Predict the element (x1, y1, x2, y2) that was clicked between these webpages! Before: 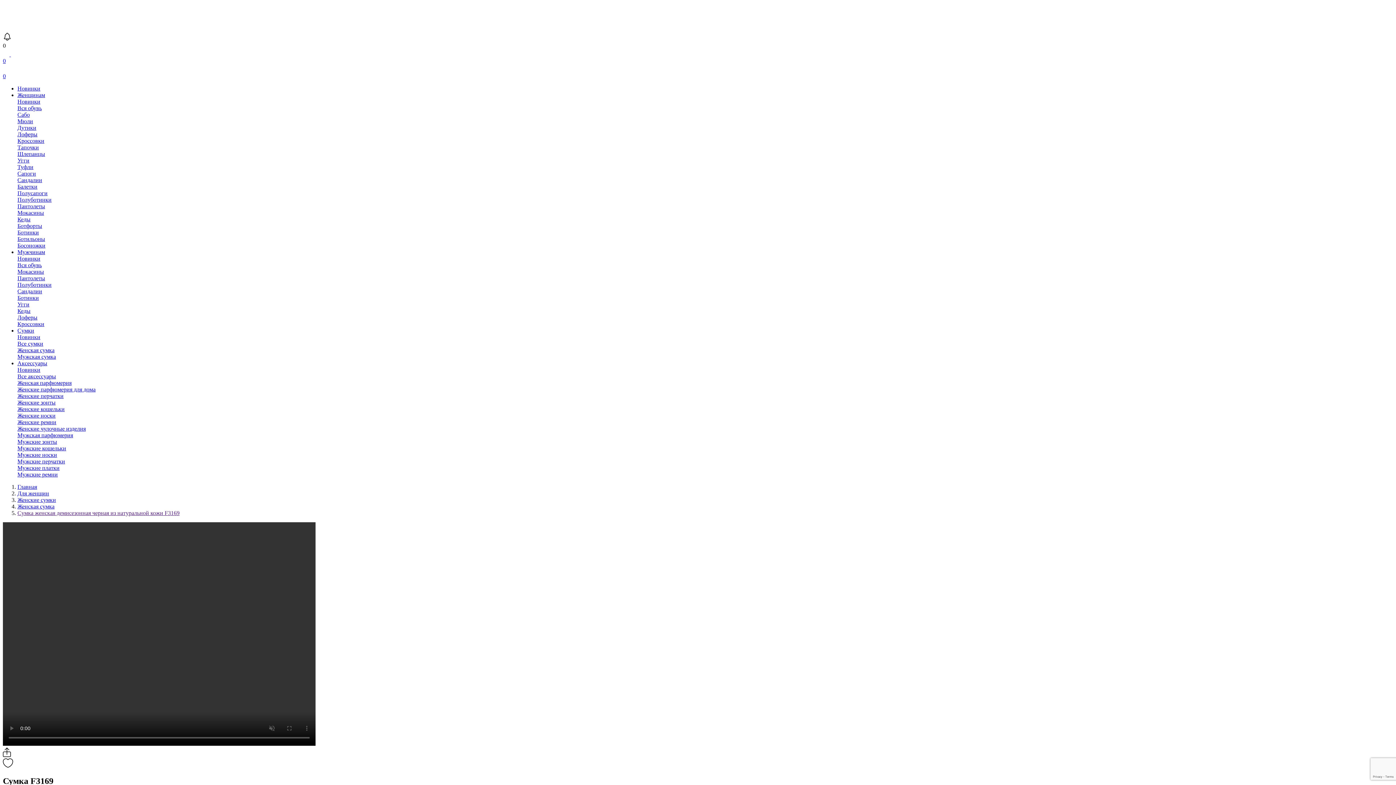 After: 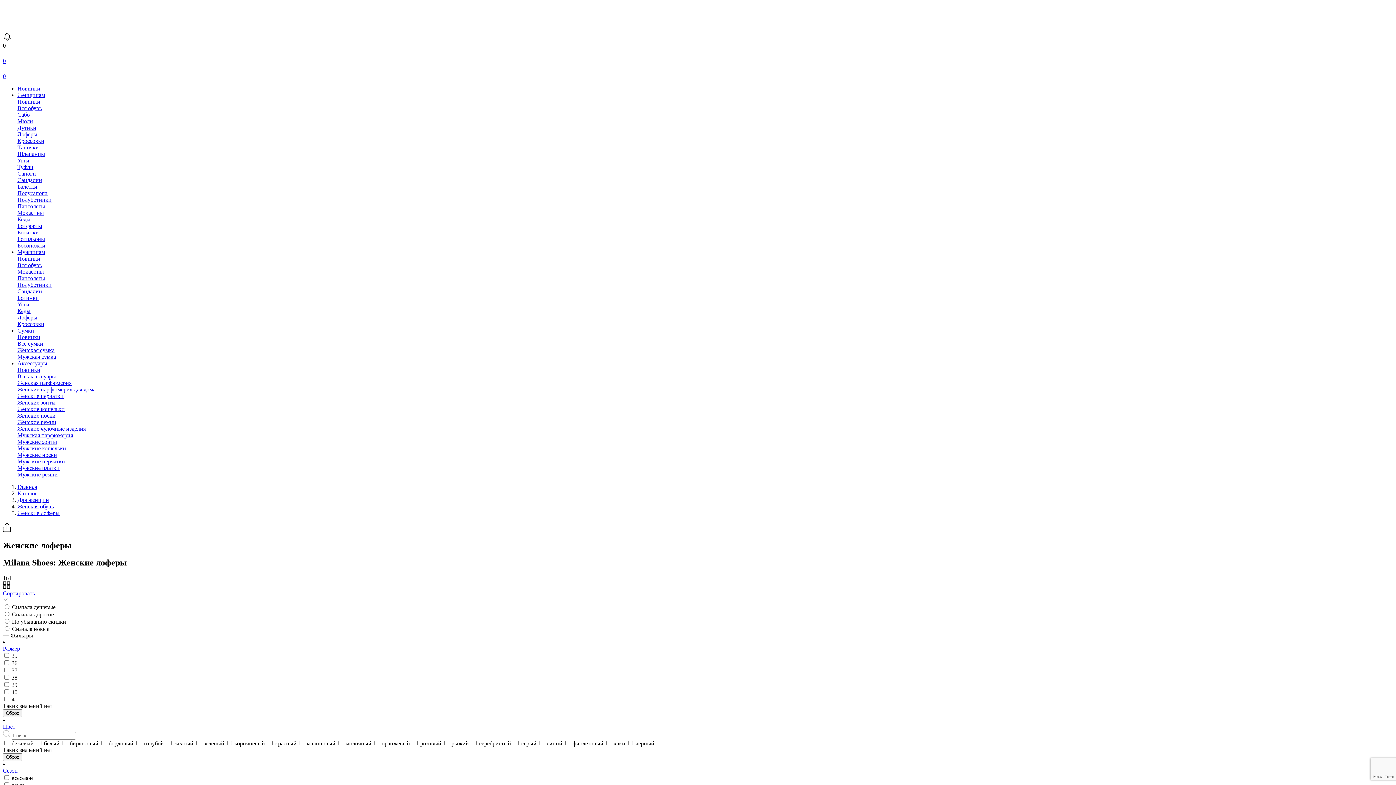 Action: bbox: (17, 131, 37, 137) label: Лоферы